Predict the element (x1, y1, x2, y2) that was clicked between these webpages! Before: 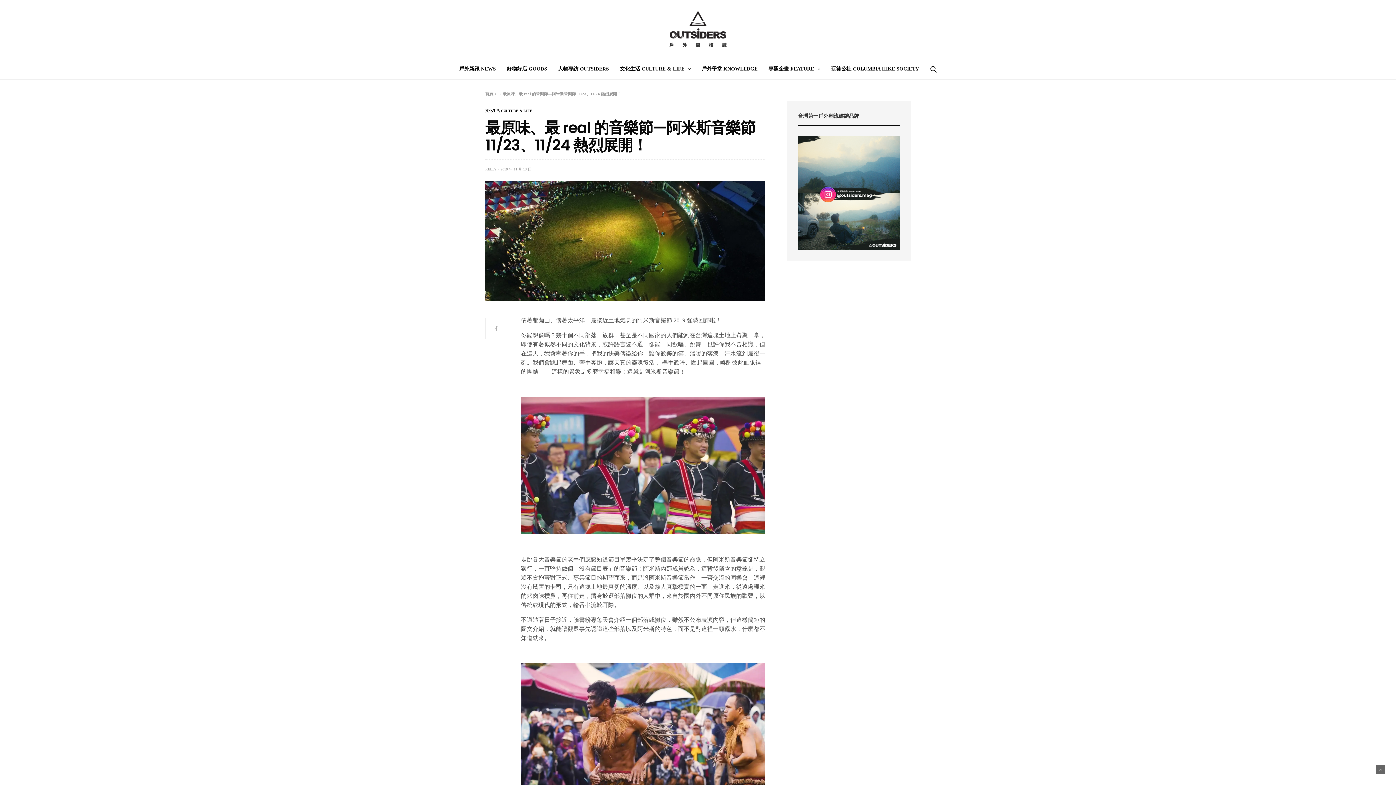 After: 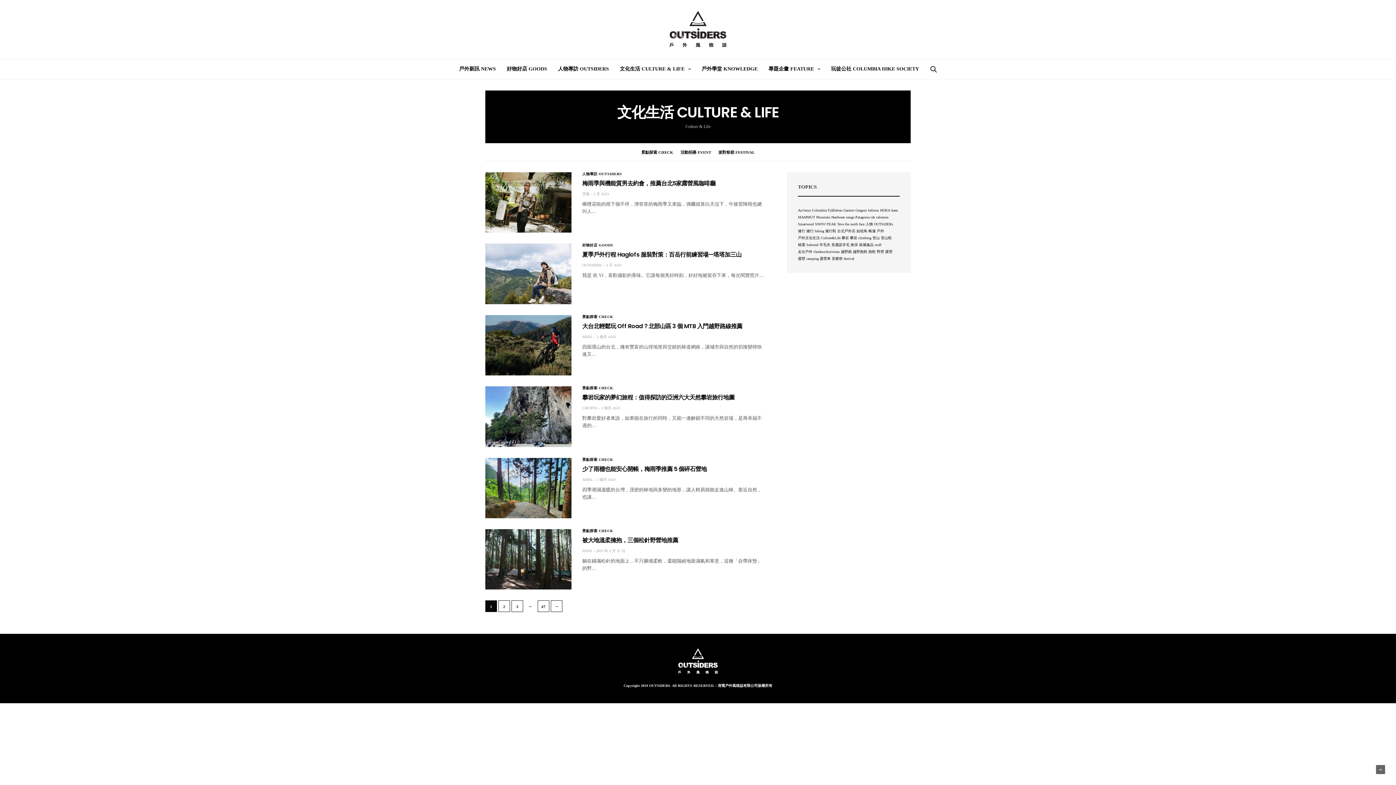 Action: bbox: (485, 109, 532, 112) label: 文化生活 CULTURE & LIFE